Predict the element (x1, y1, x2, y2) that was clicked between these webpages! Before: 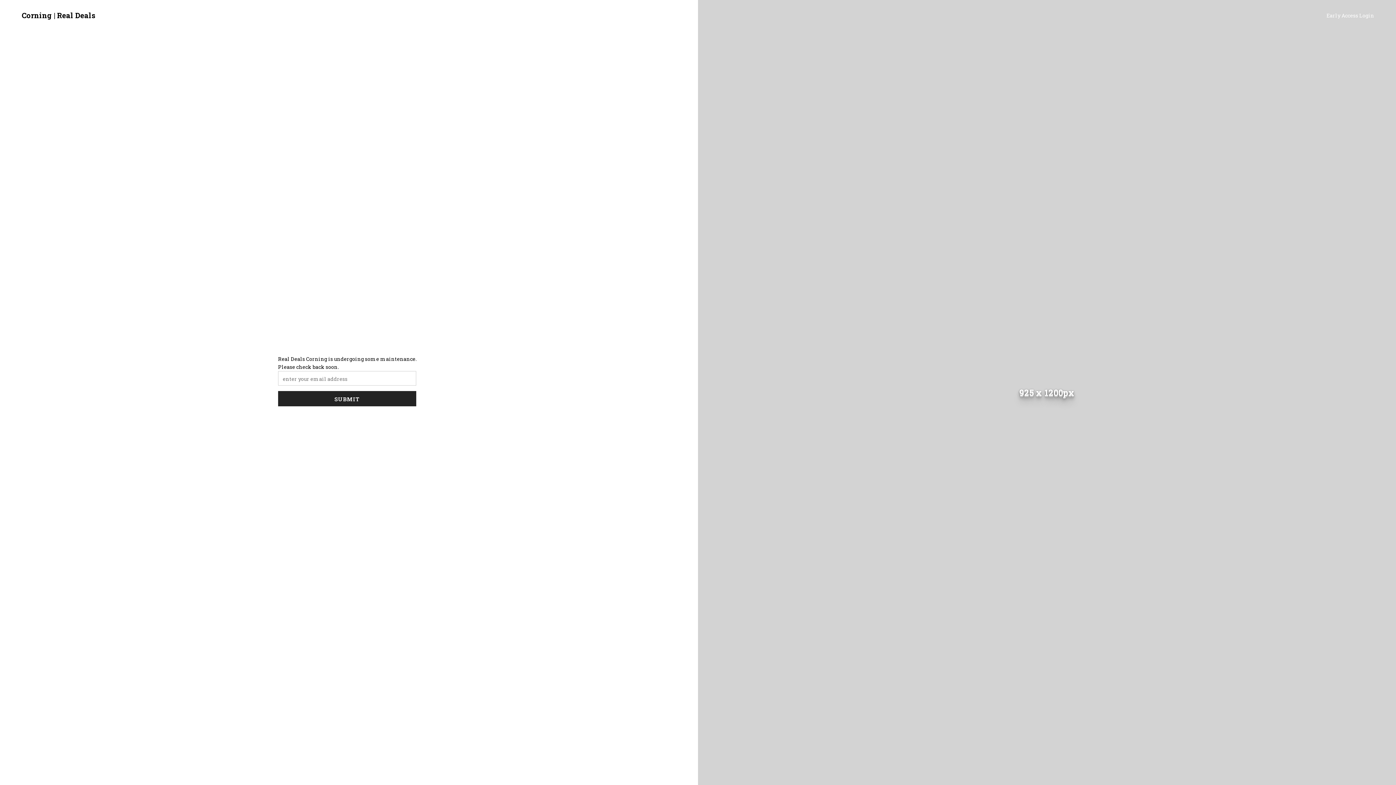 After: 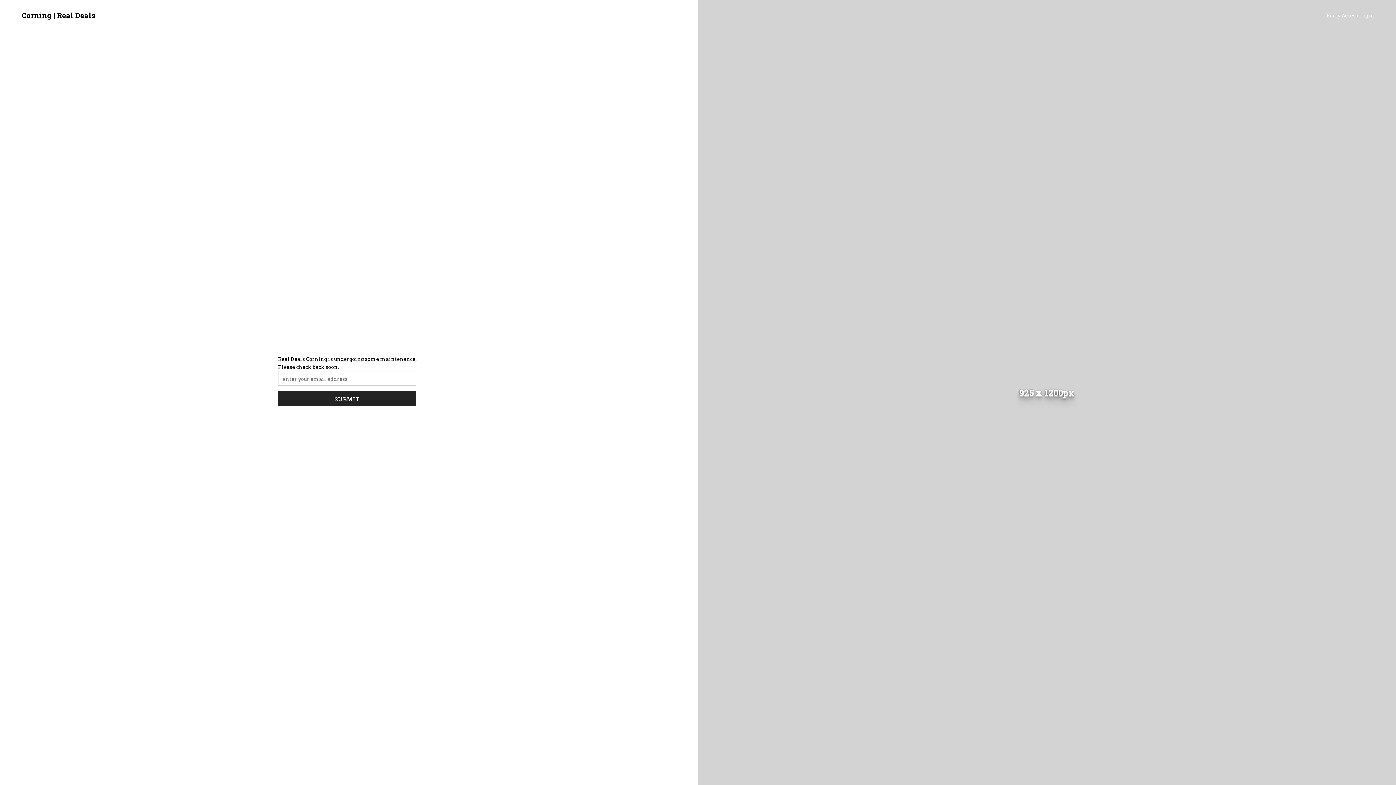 Action: label: Corning | Real Deals bbox: (21, 10, 95, 20)